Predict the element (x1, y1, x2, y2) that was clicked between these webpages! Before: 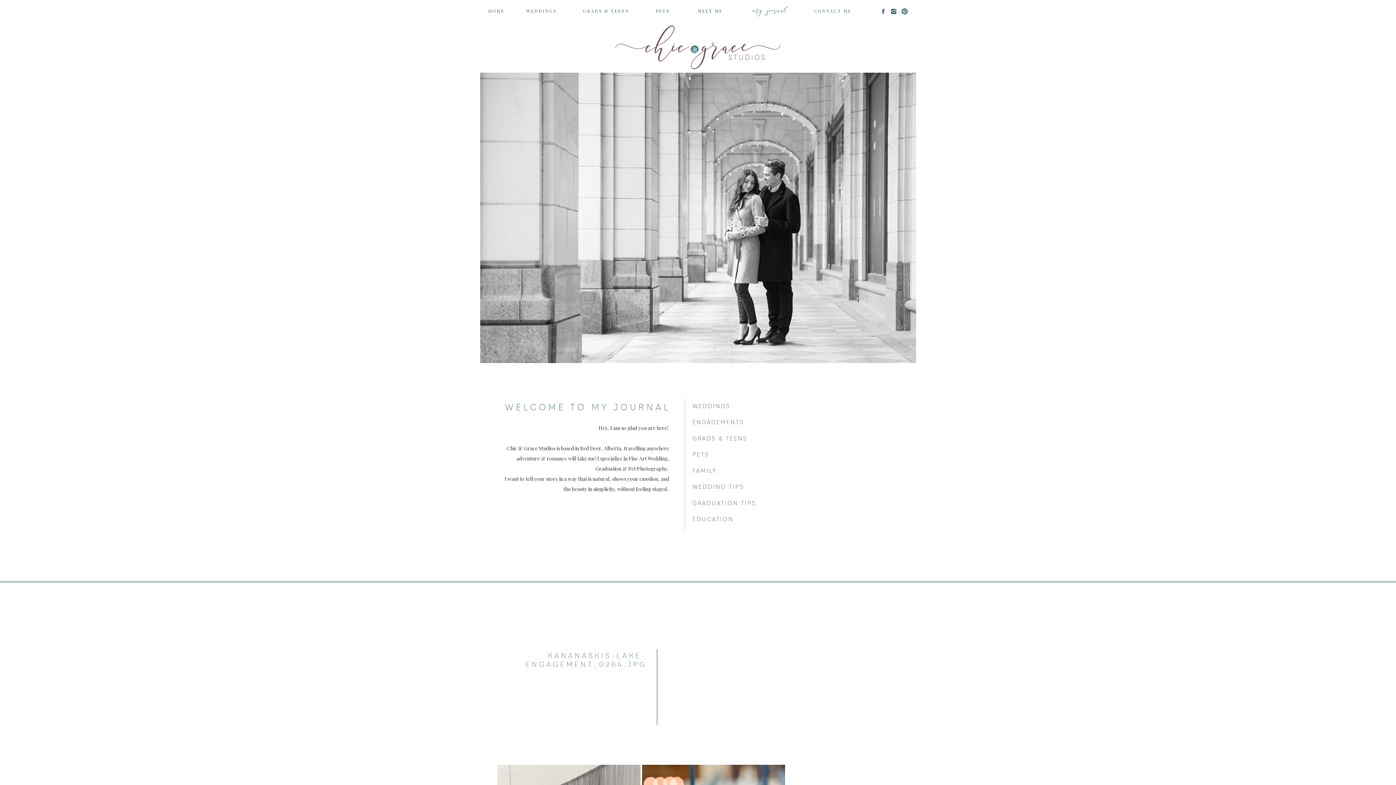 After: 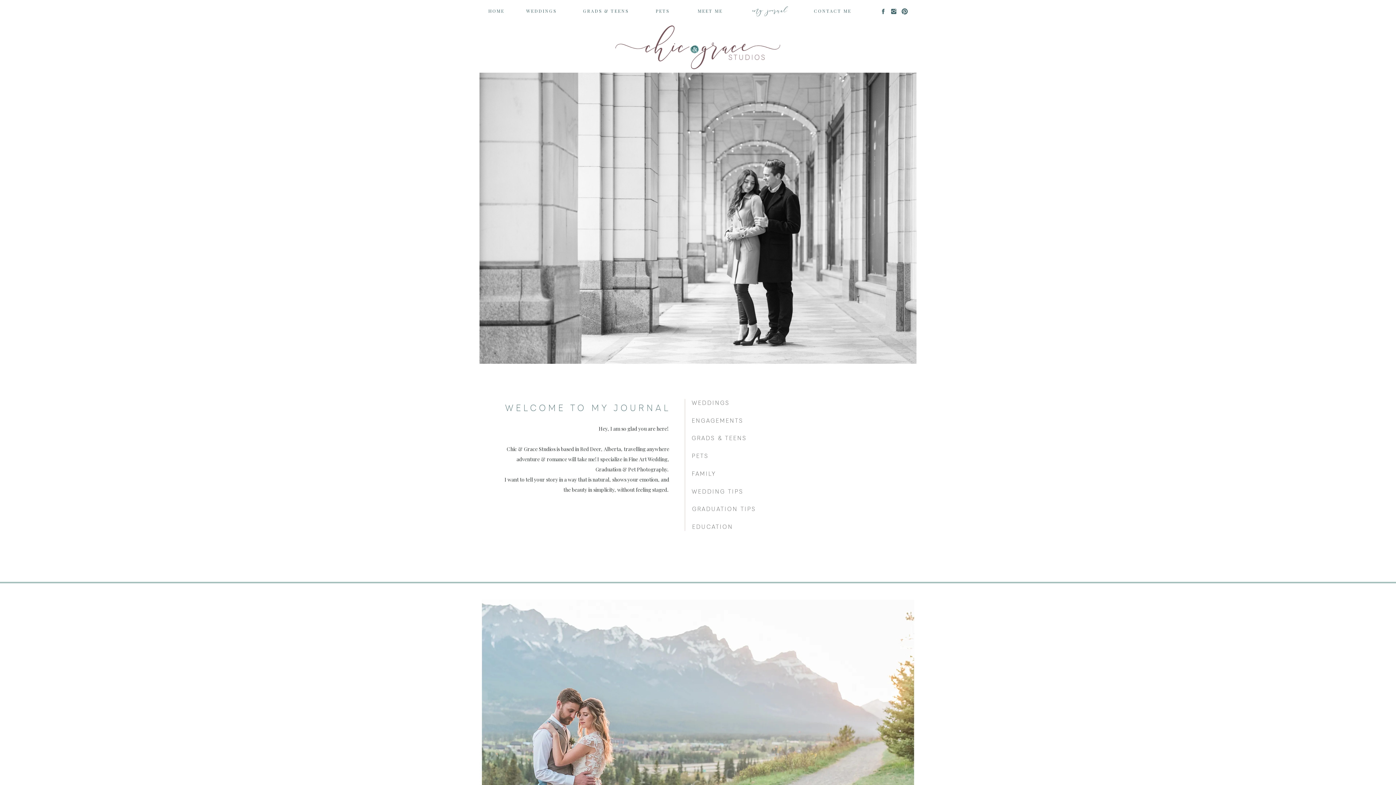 Action: label: EDUCATION
 bbox: (692, 515, 821, 524)